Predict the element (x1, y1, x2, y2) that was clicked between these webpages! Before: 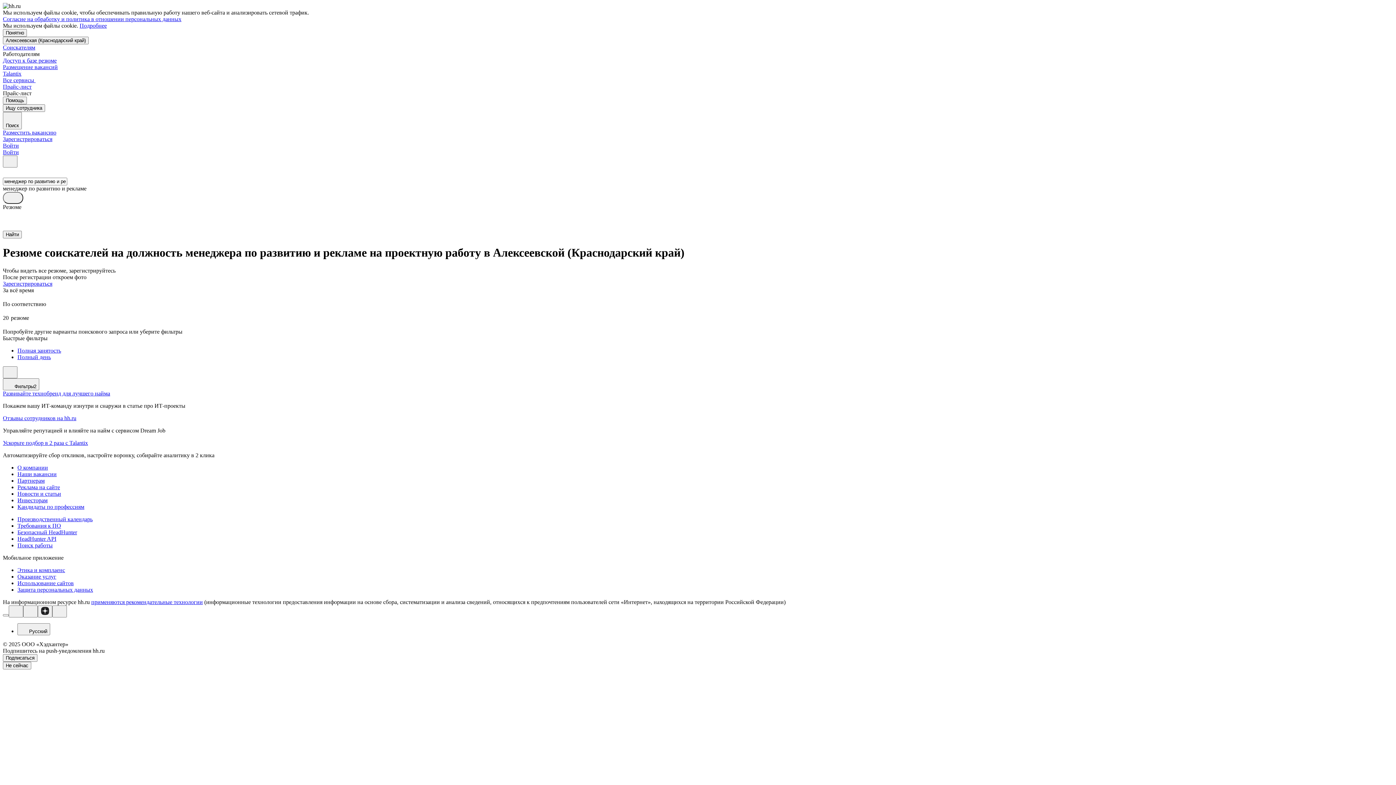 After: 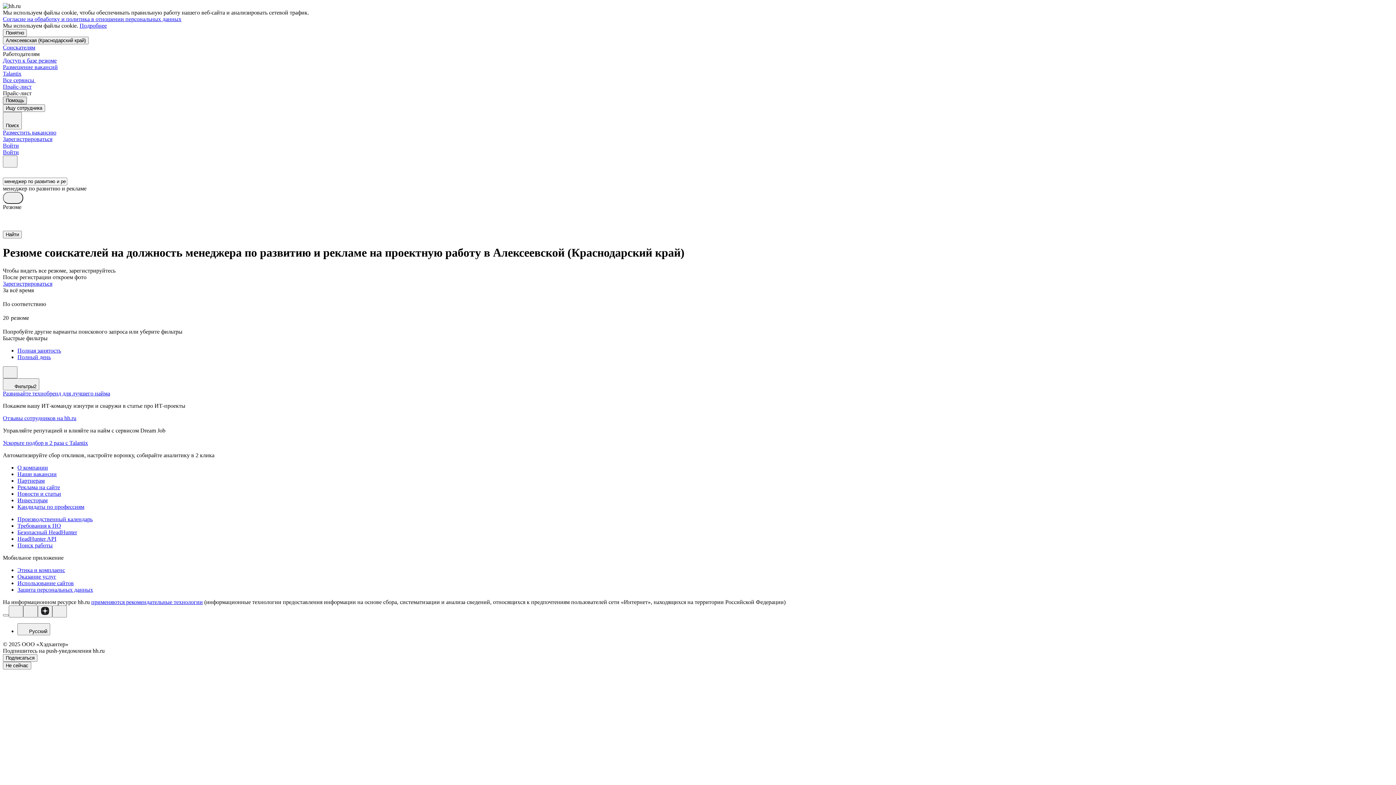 Action: label: Помощь bbox: (2, 96, 26, 104)